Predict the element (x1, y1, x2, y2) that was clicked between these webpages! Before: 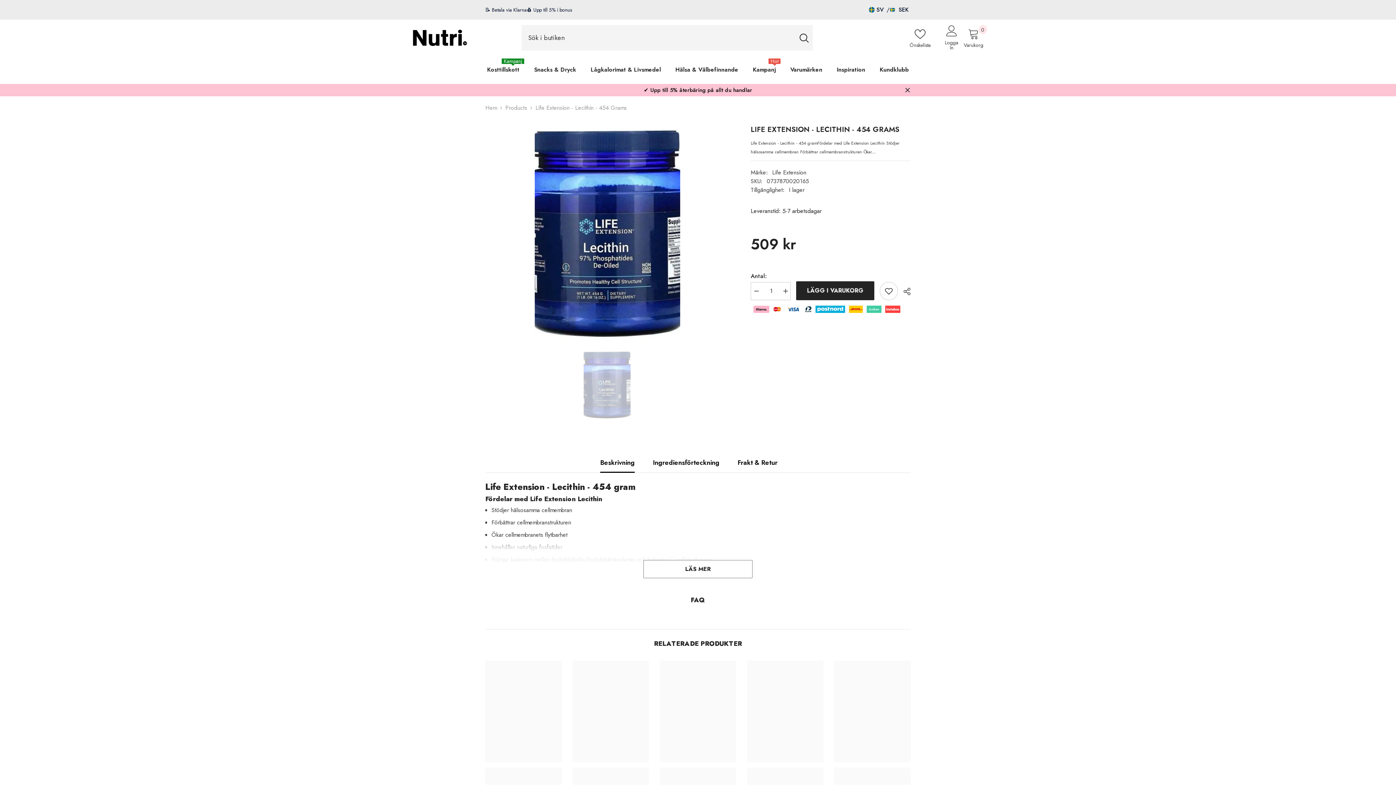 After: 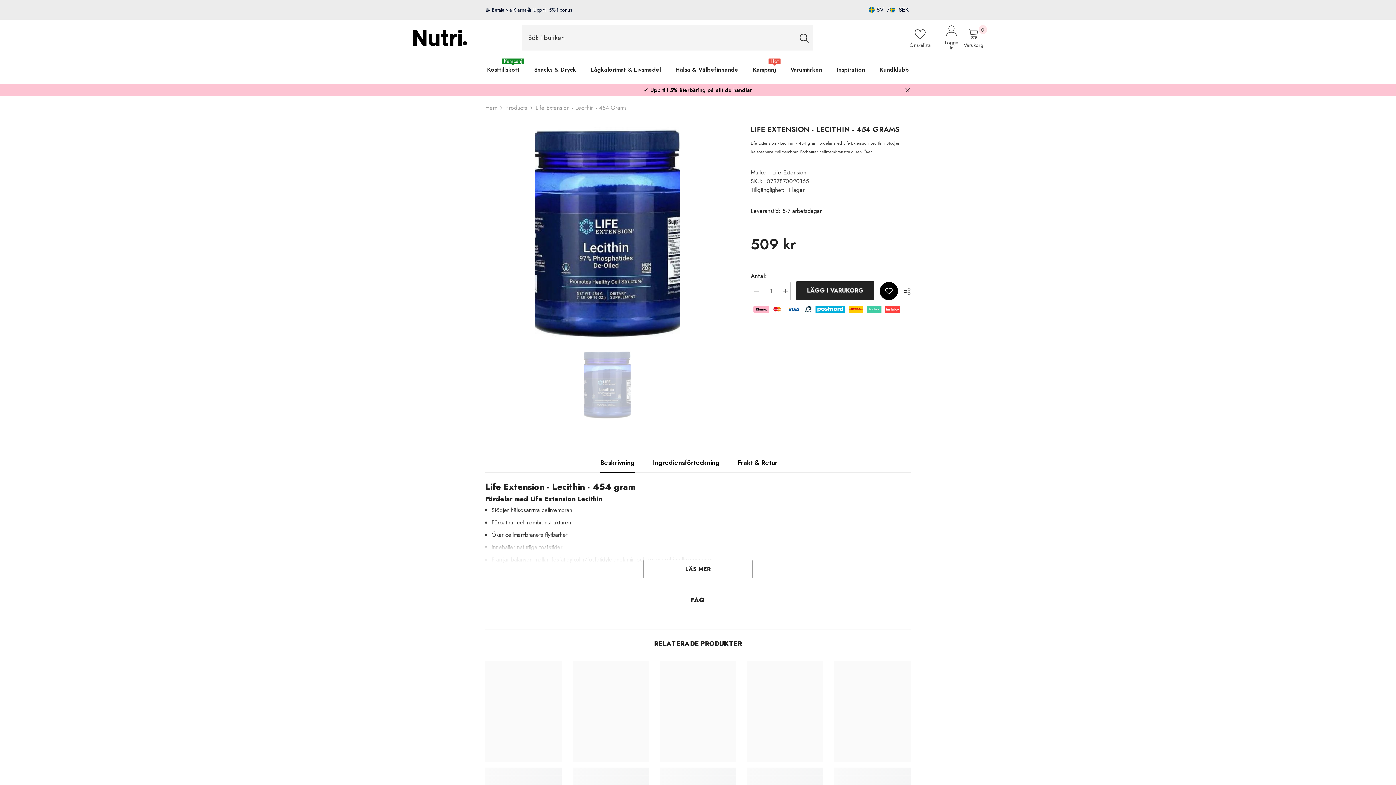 Action: label: Lägg till i önskelista bbox: (879, 282, 898, 300)